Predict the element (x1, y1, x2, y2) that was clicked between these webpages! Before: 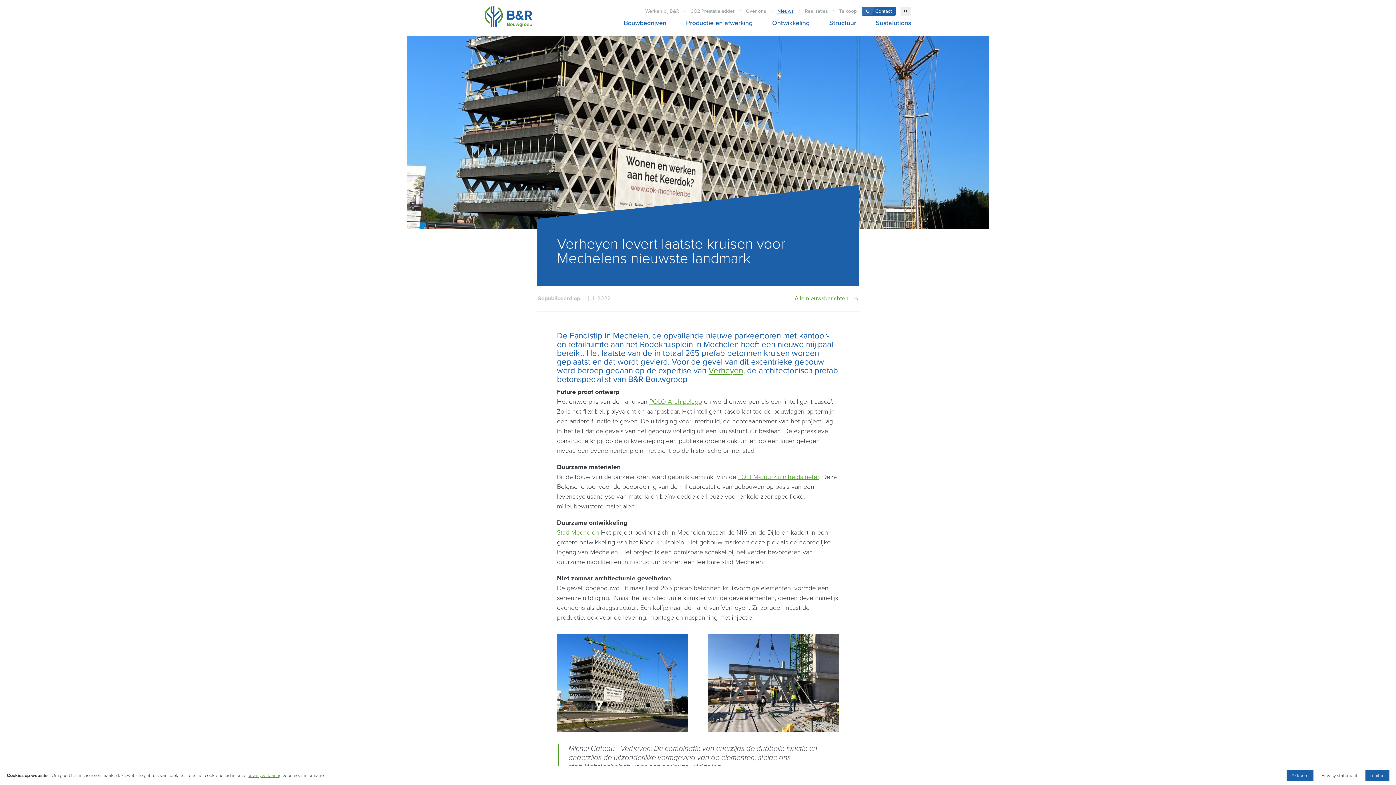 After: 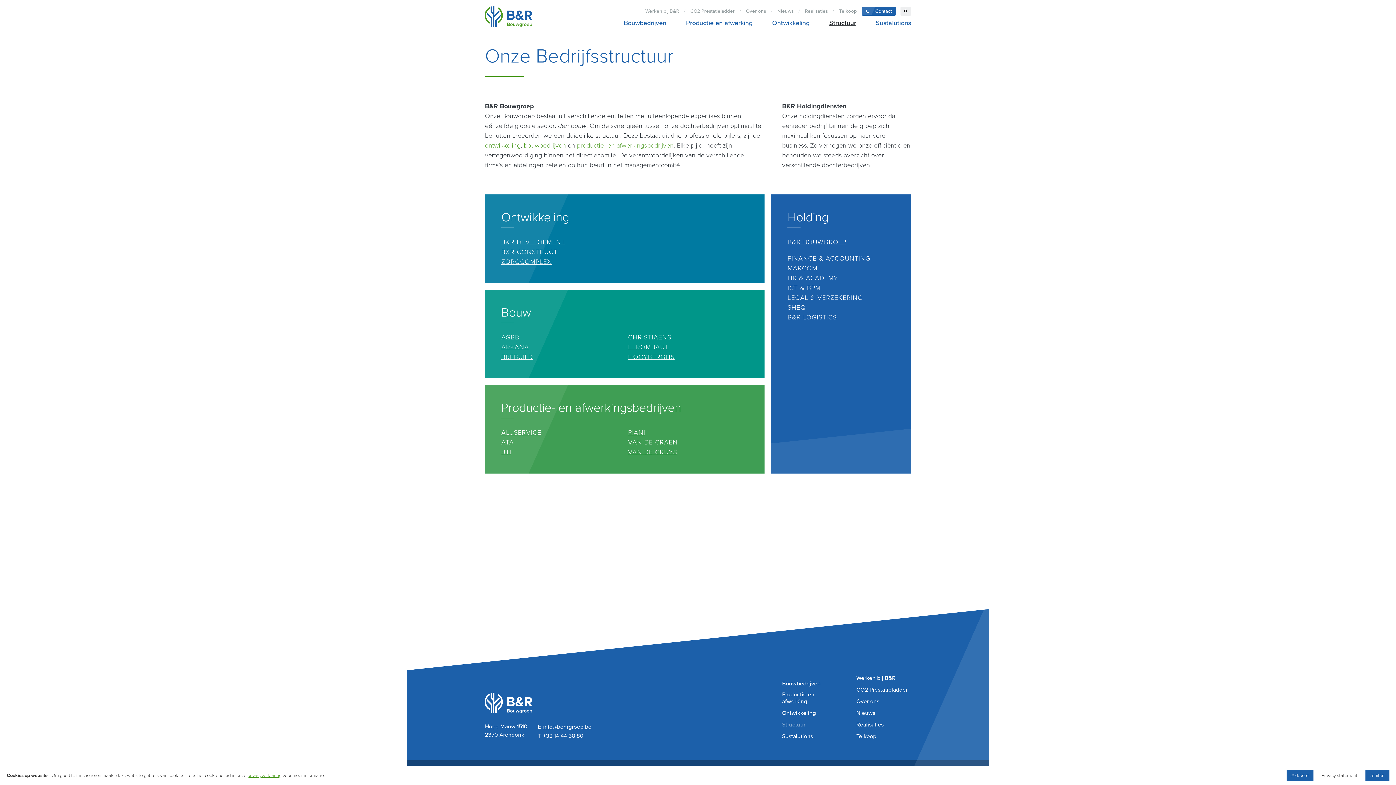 Action: bbox: (824, 18, 861, 26) label: Structuur